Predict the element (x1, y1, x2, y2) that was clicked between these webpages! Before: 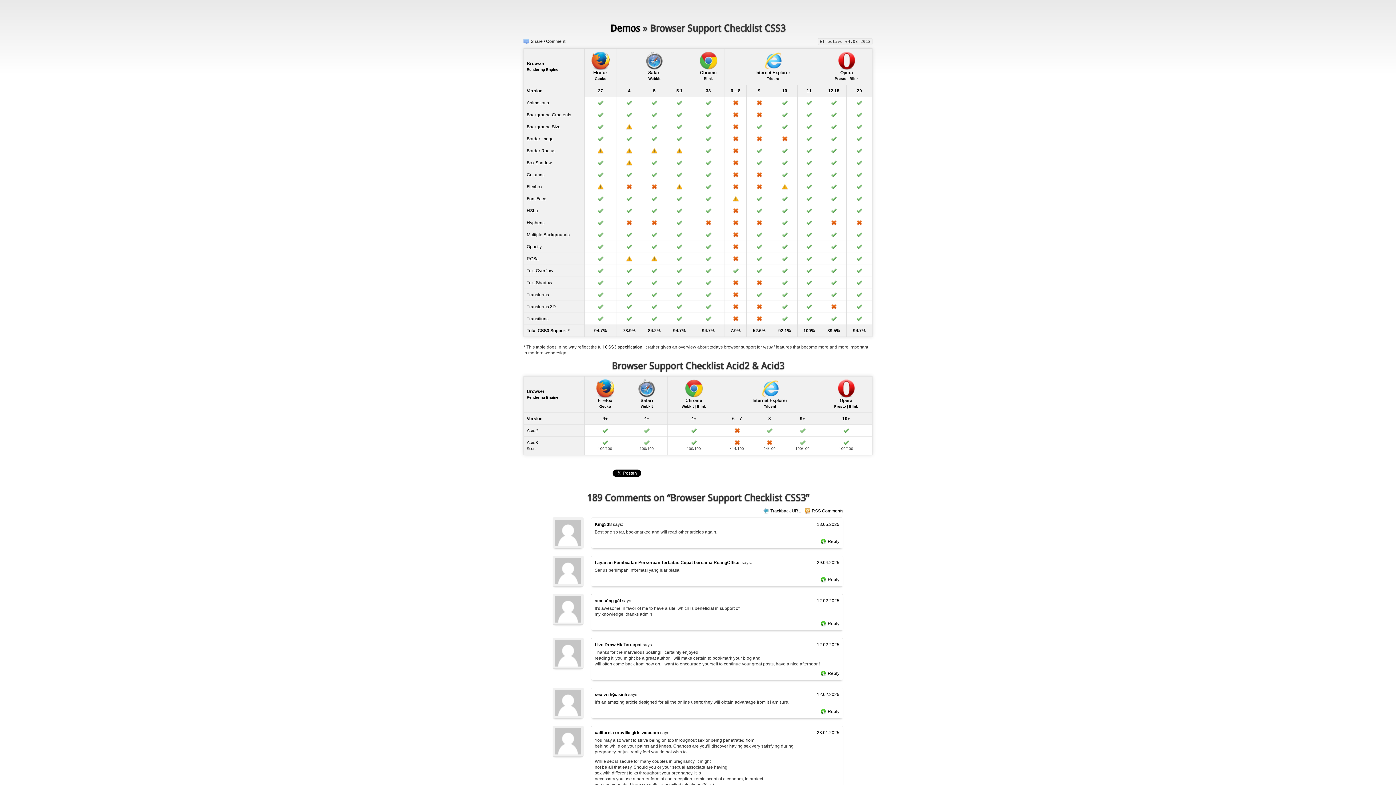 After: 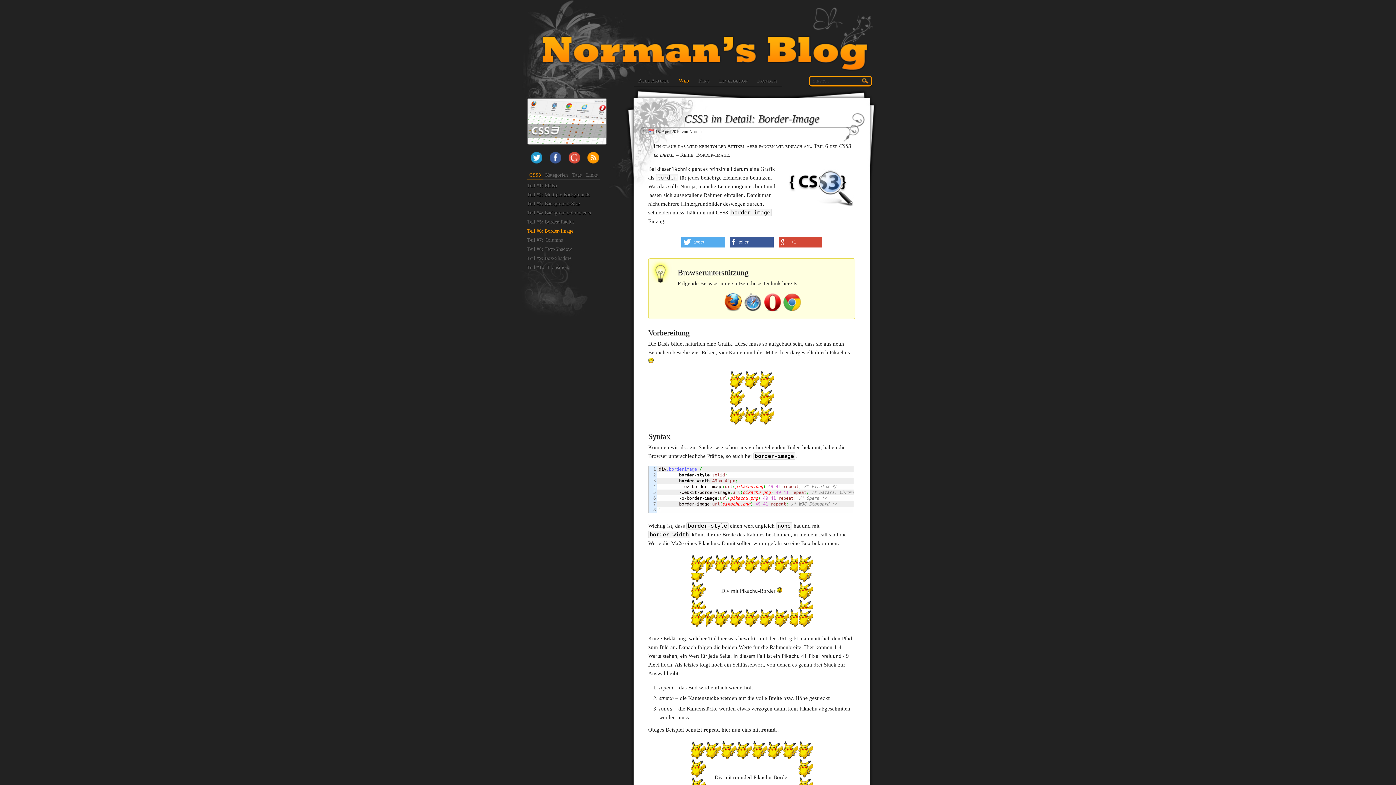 Action: label: Border Image bbox: (526, 136, 553, 141)